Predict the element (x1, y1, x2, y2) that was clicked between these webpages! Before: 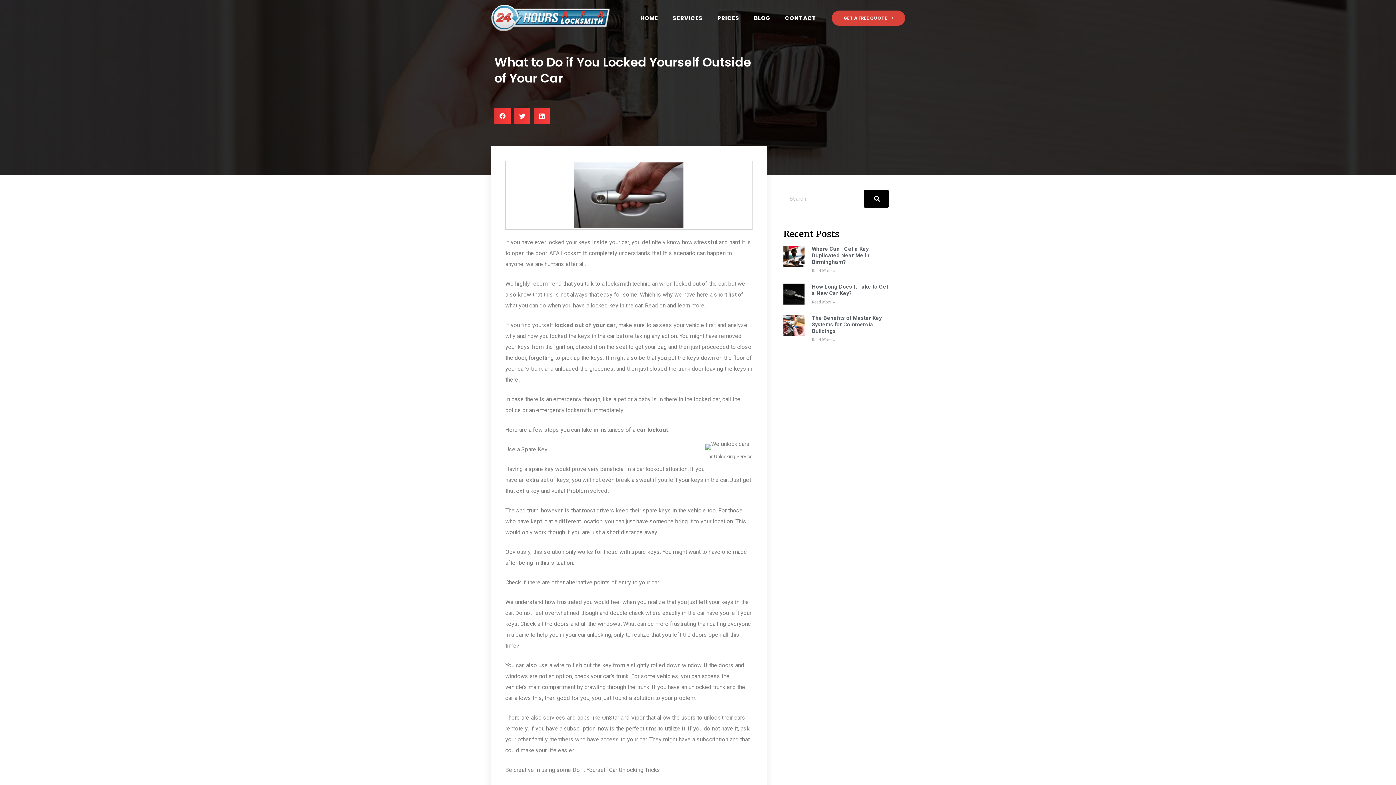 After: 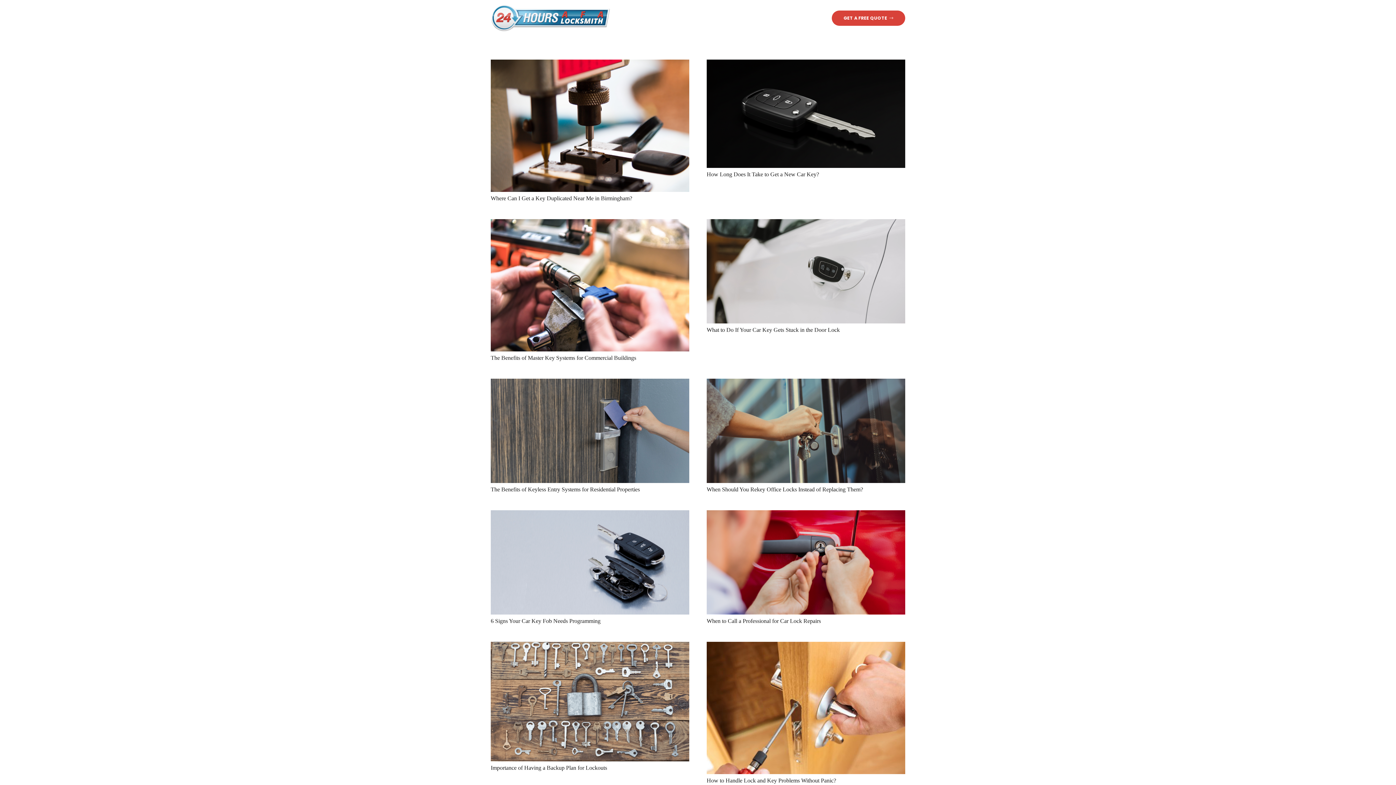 Action: bbox: (863, 189, 889, 208) label: Search